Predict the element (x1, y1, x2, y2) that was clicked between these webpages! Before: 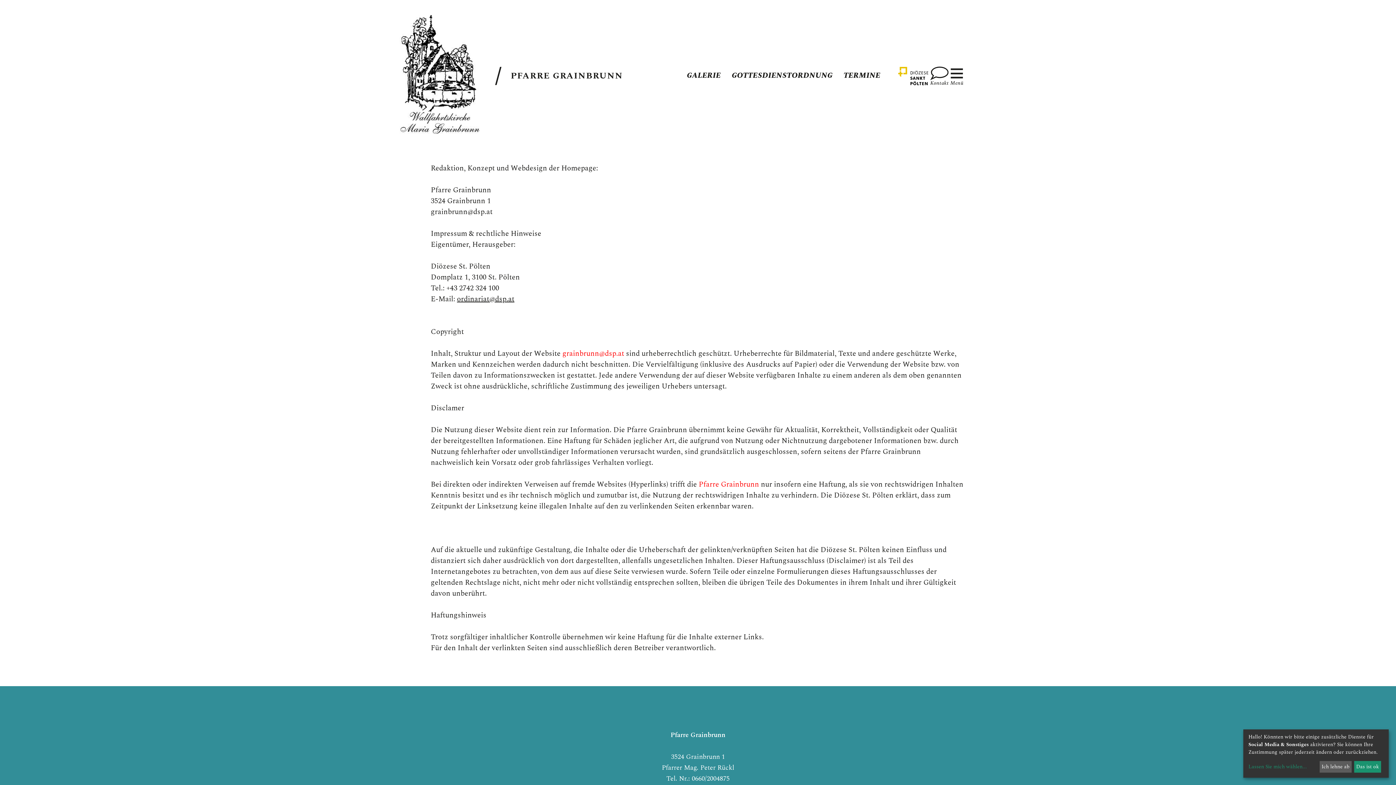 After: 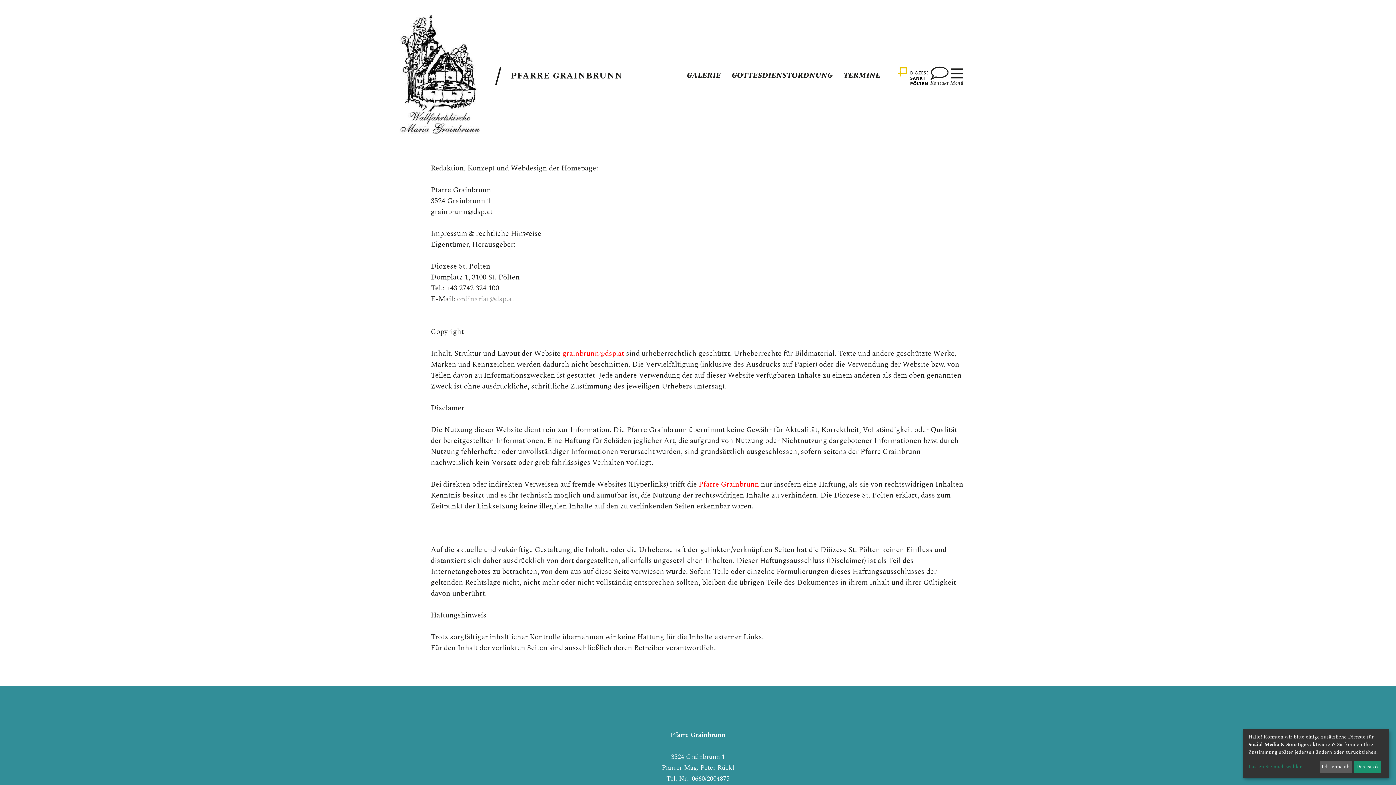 Action: label: ordinariat@dsp.at bbox: (457, 293, 514, 304)